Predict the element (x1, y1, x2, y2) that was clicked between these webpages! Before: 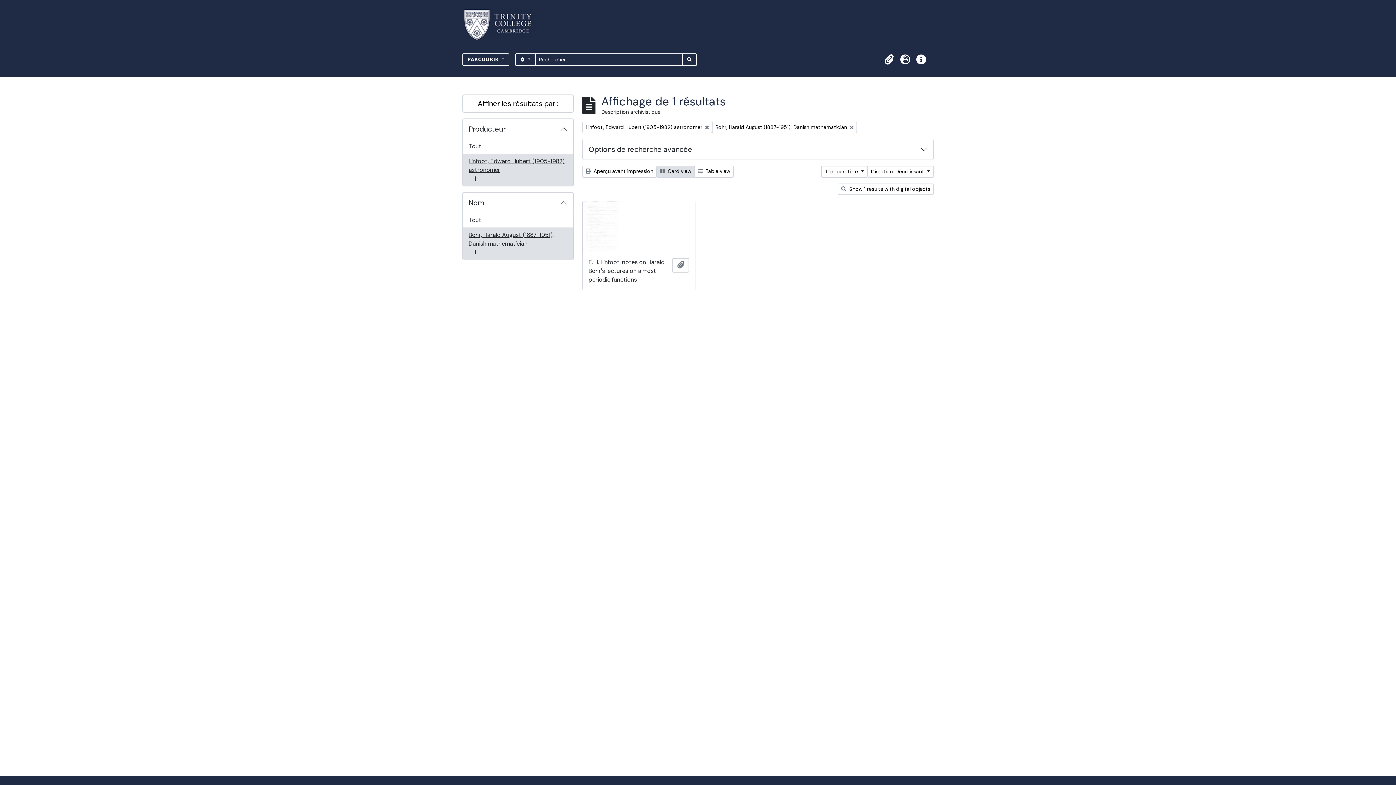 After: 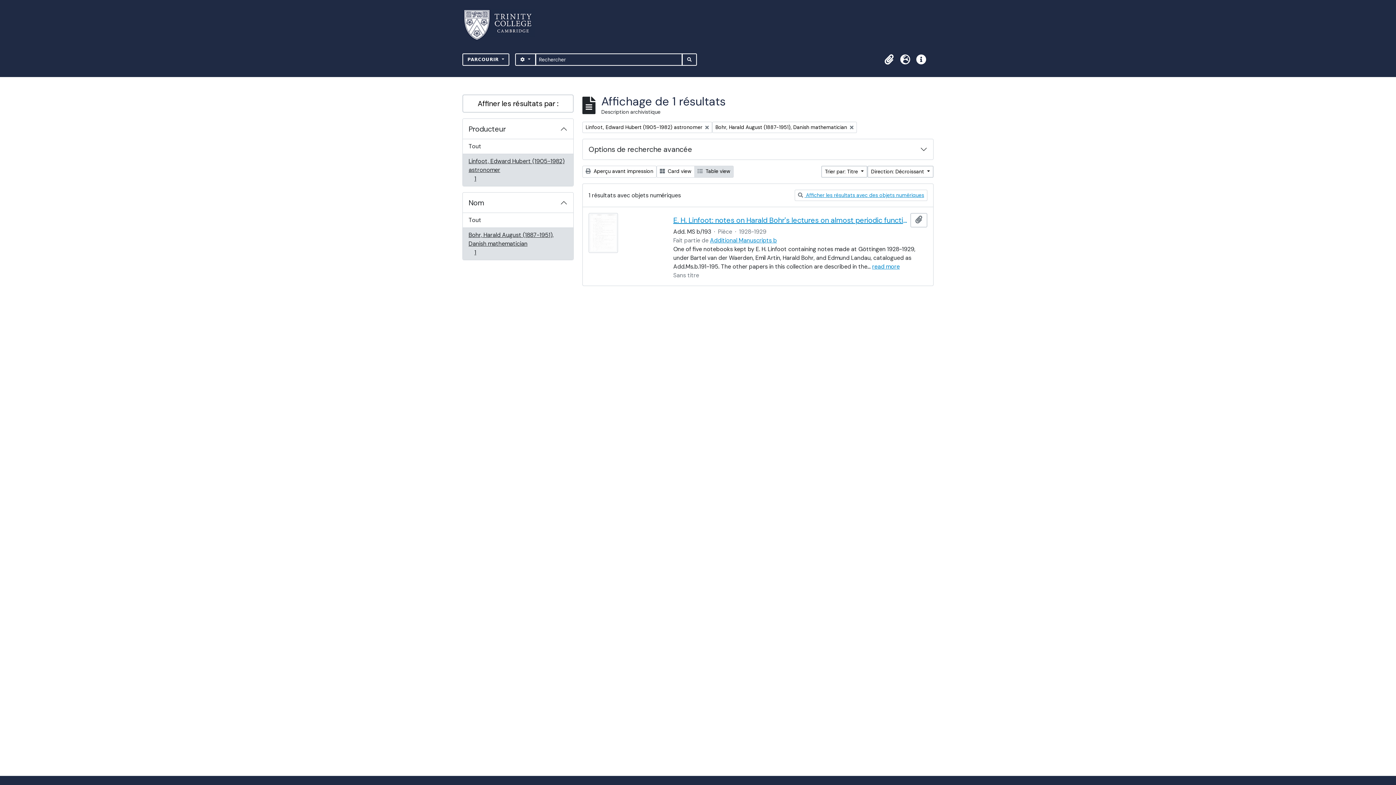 Action: label:  Table view bbox: (694, 165, 733, 177)